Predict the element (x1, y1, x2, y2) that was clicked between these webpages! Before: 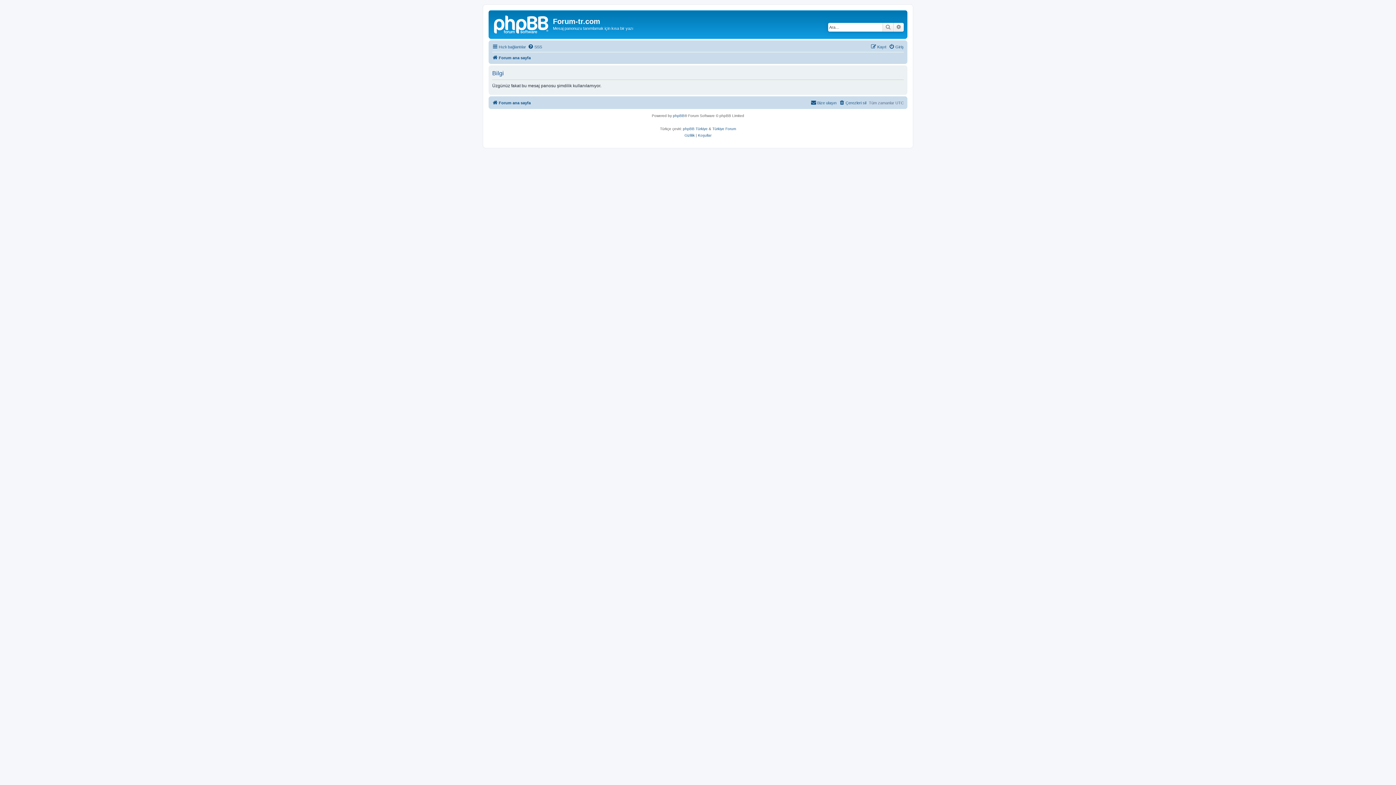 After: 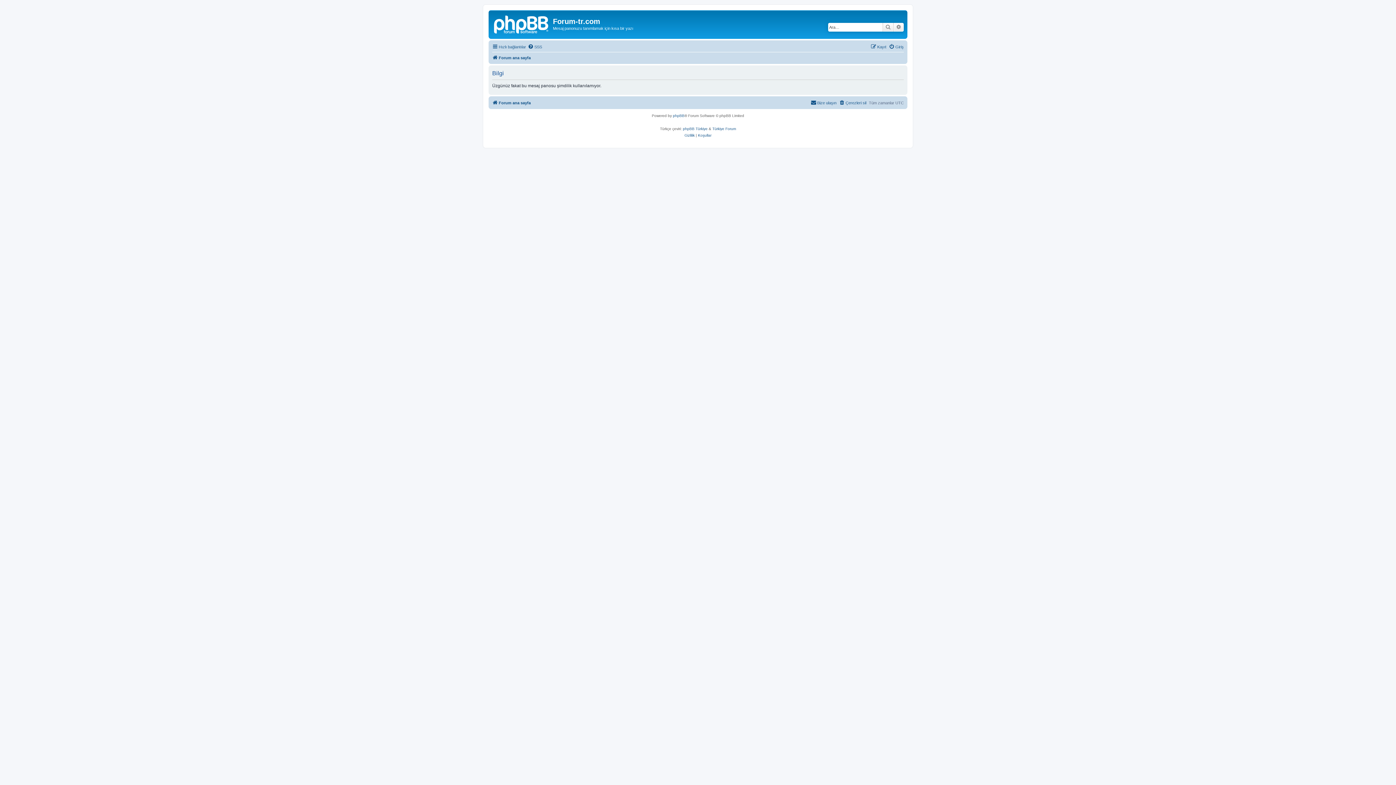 Action: bbox: (684, 132, 694, 138) label: Gizlilik